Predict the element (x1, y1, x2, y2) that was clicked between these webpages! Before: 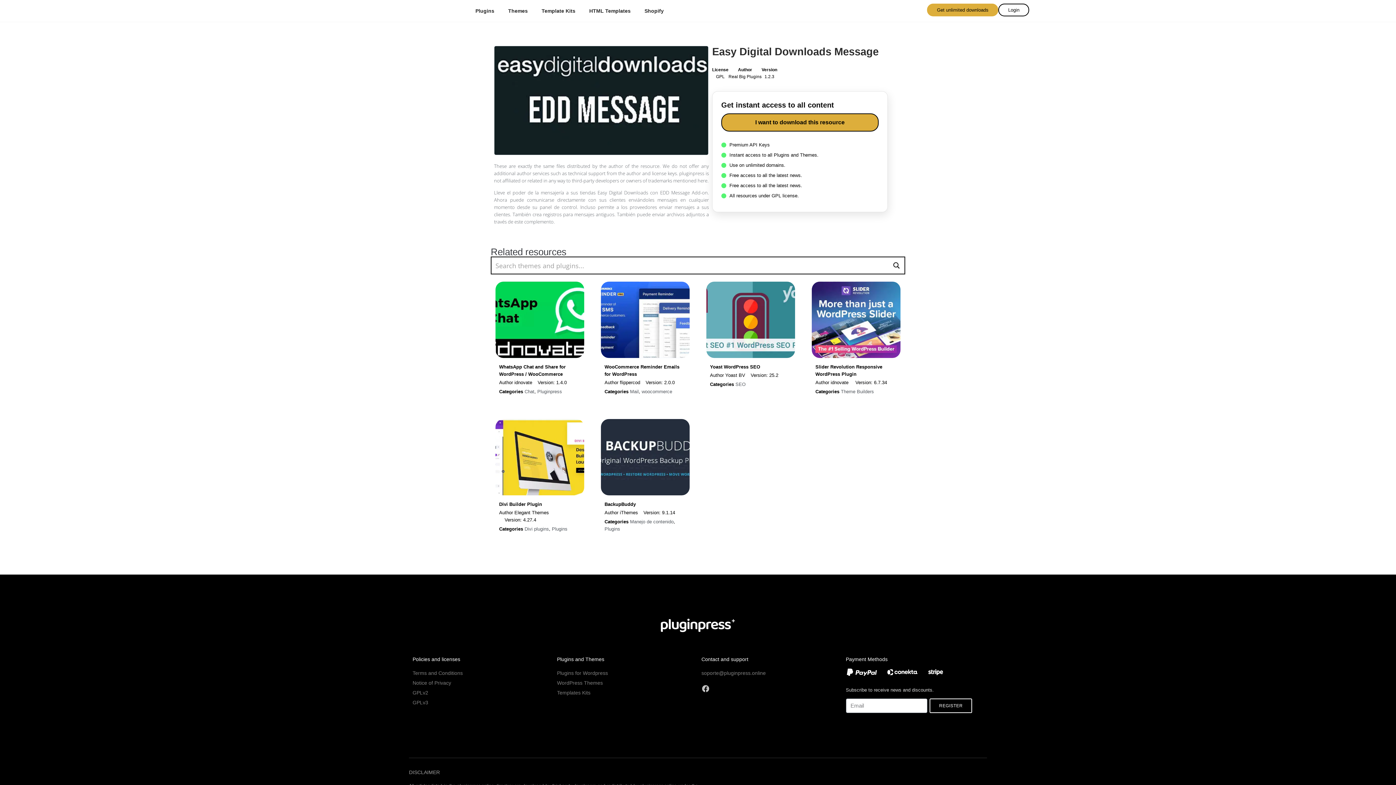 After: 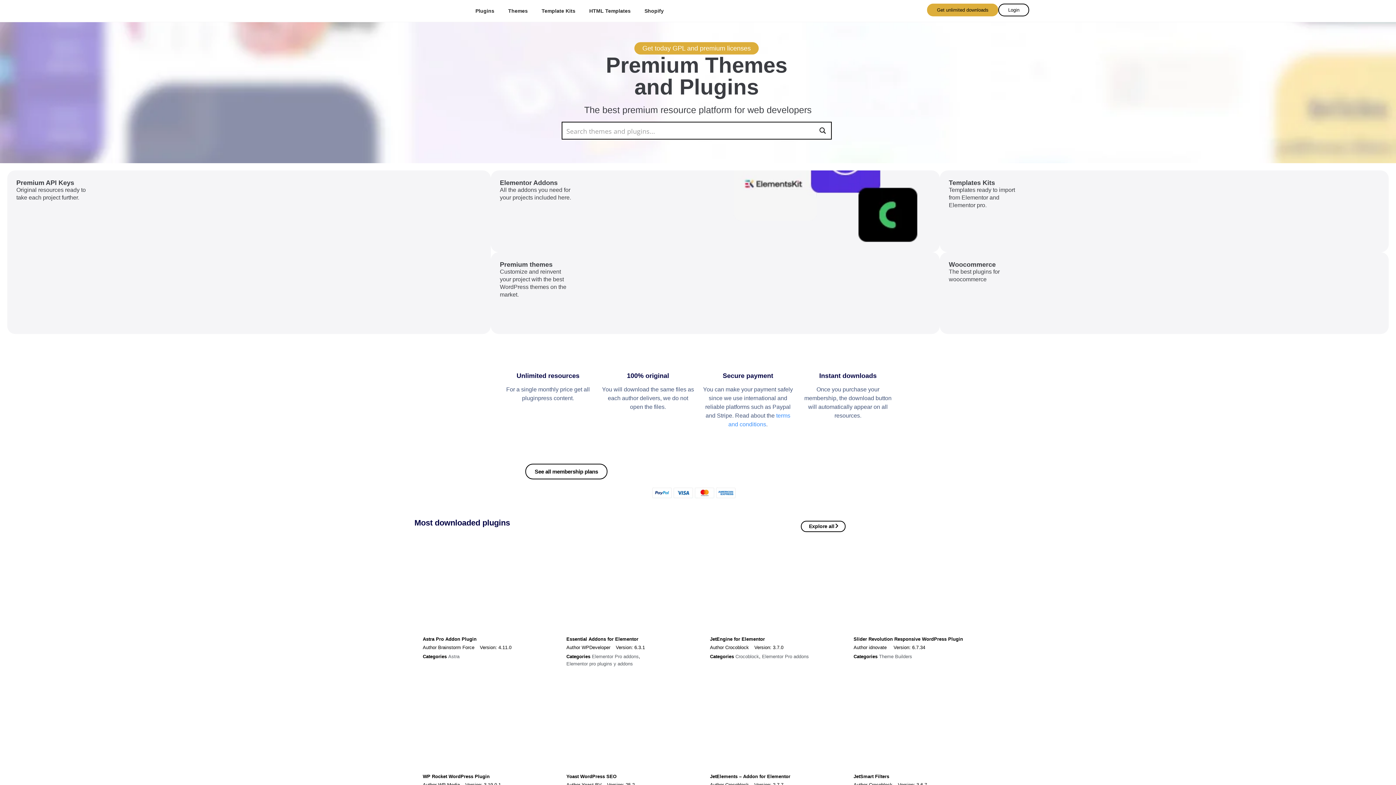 Action: bbox: (660, 618, 735, 633)